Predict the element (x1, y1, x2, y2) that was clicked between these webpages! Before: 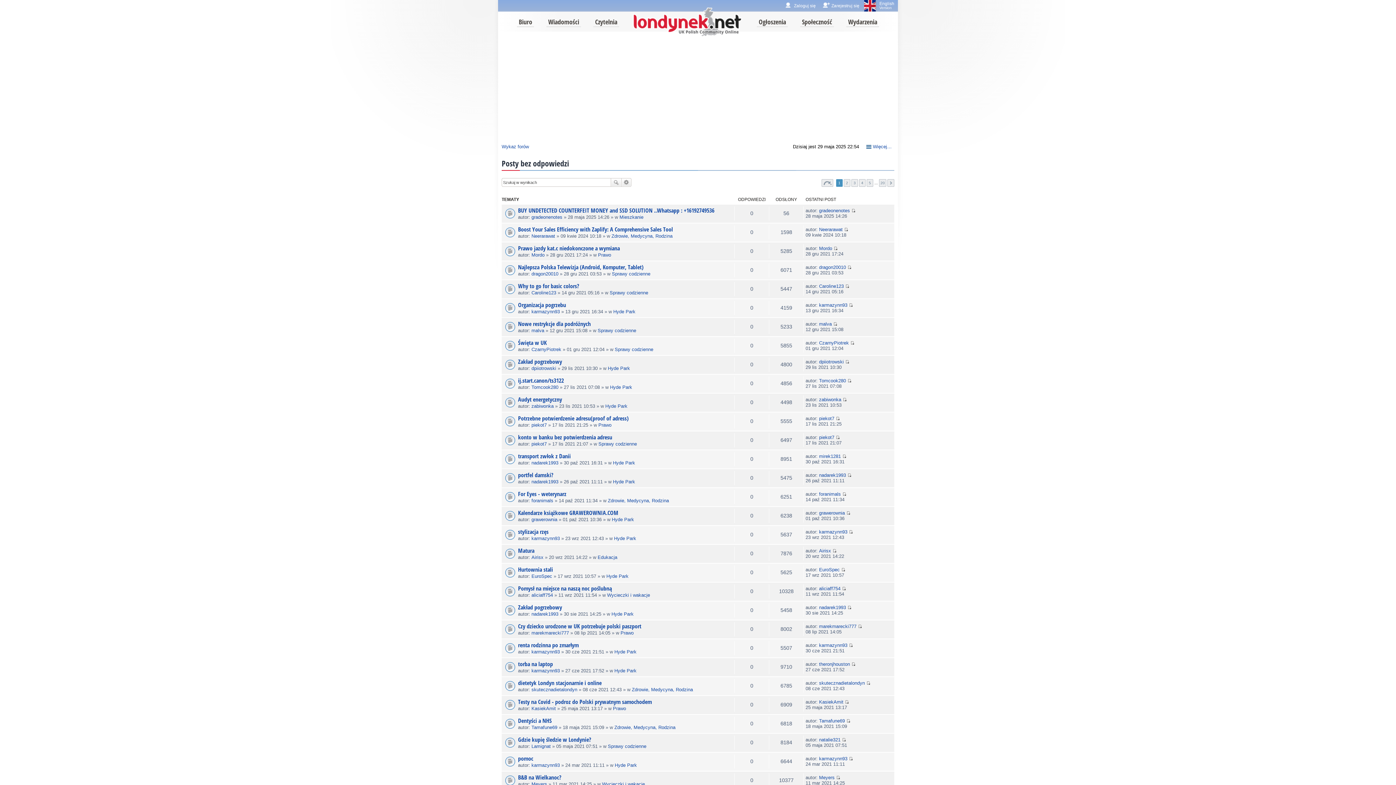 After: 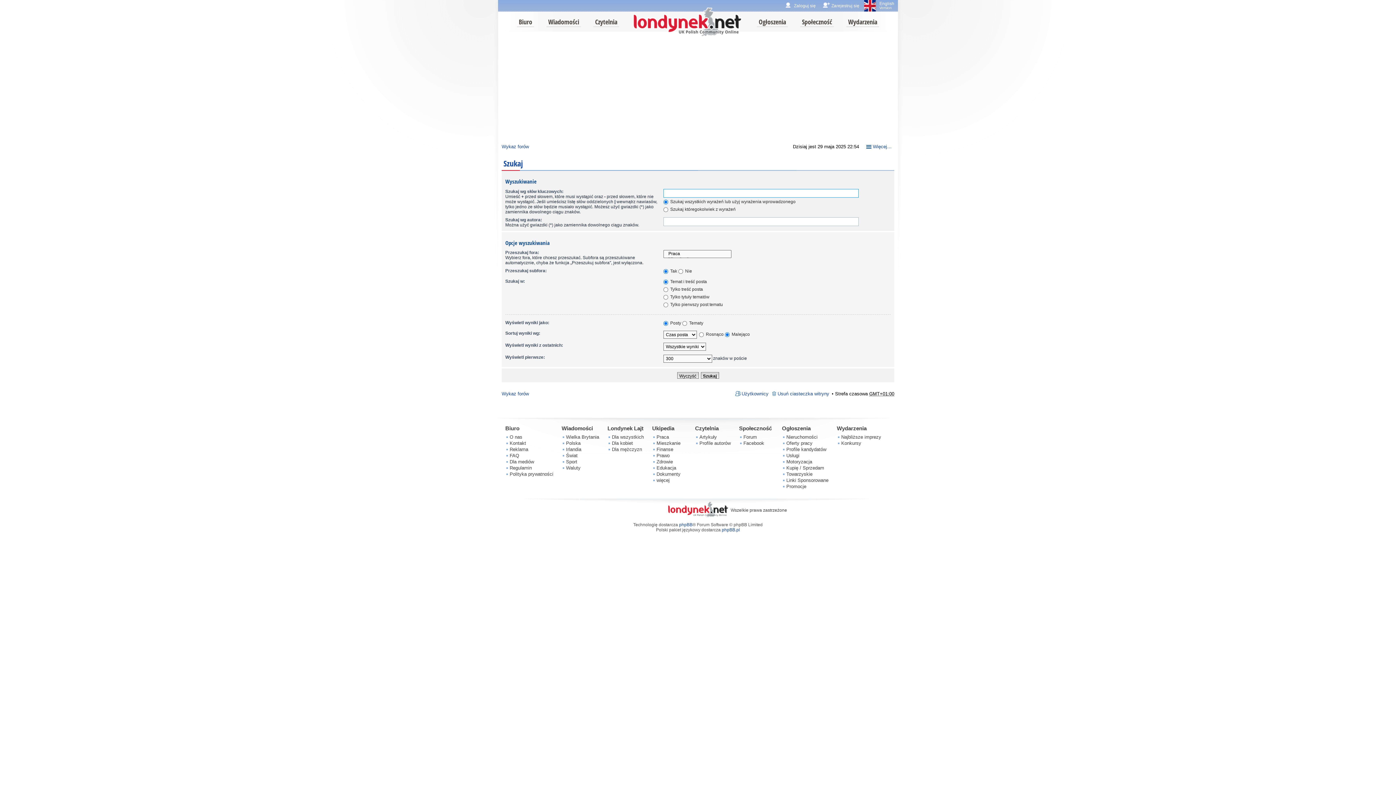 Action: bbox: (621, 178, 631, 186) label: Wyszukiwanie zaawansowane